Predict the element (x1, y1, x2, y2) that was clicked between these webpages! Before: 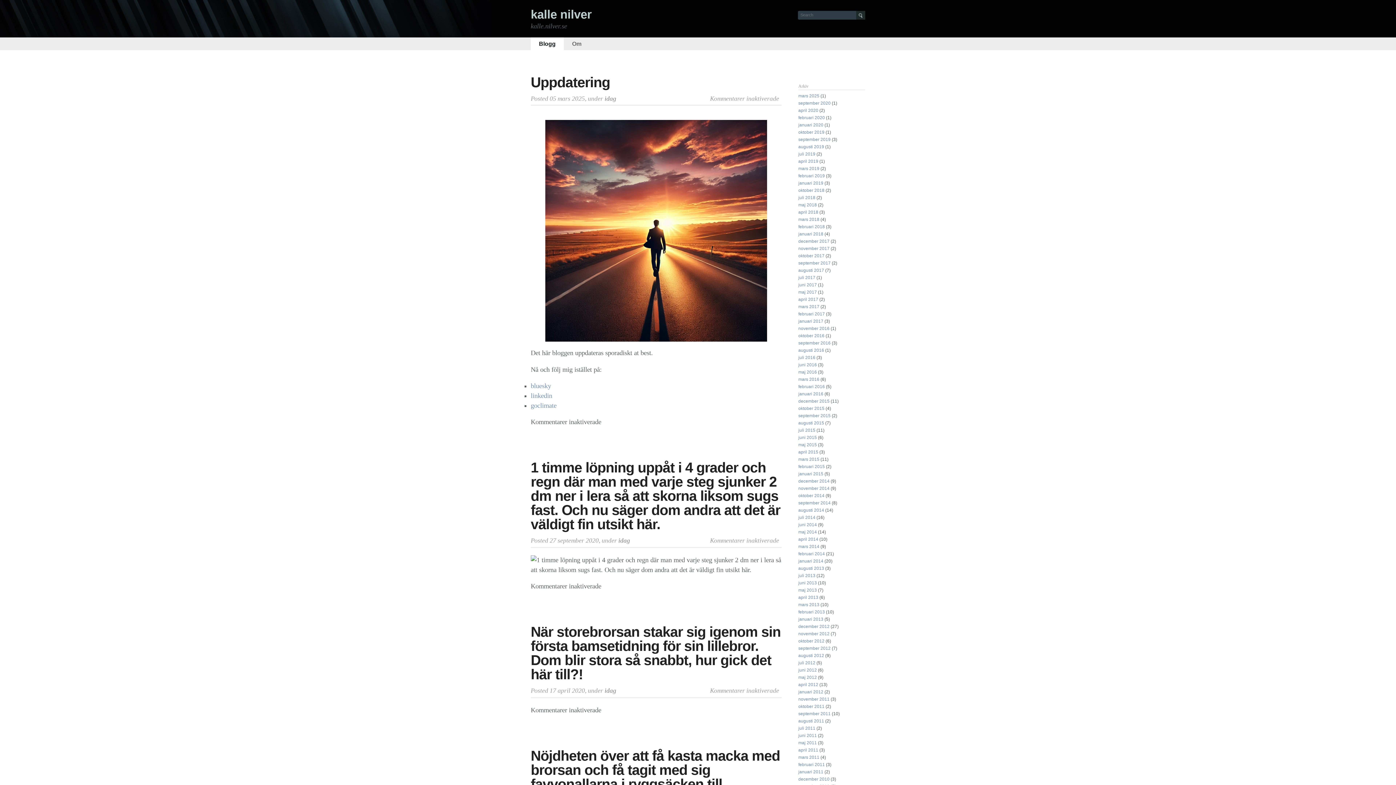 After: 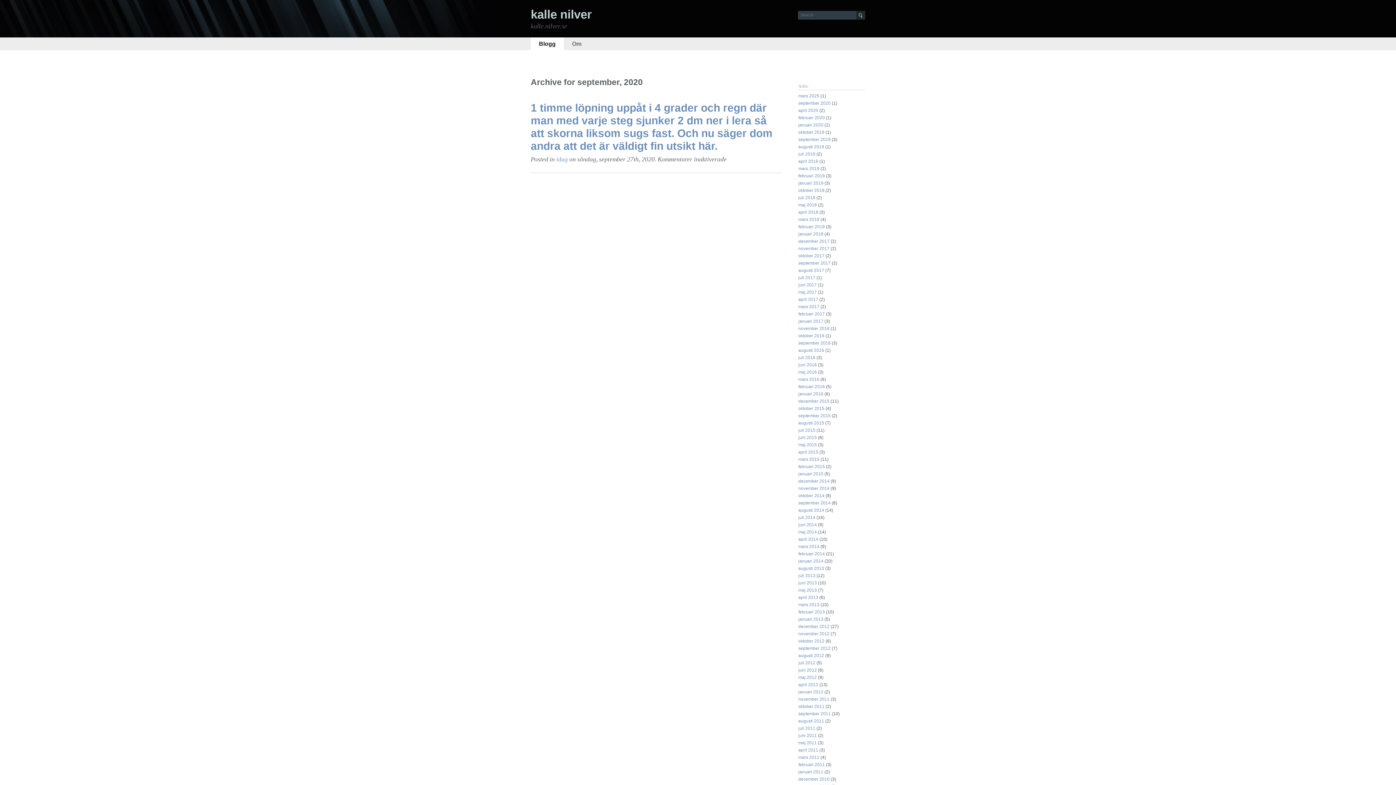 Action: bbox: (798, 100, 830, 105) label: september 2020